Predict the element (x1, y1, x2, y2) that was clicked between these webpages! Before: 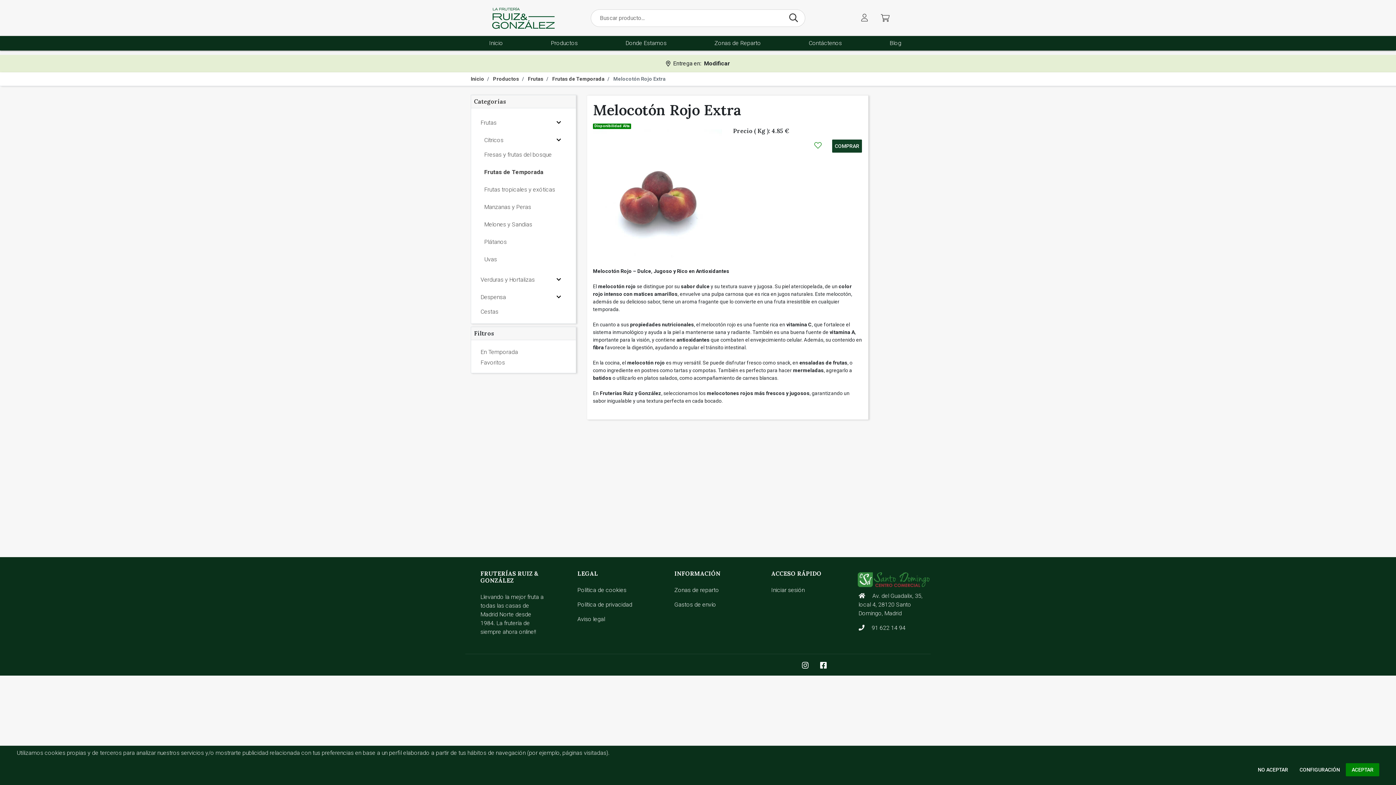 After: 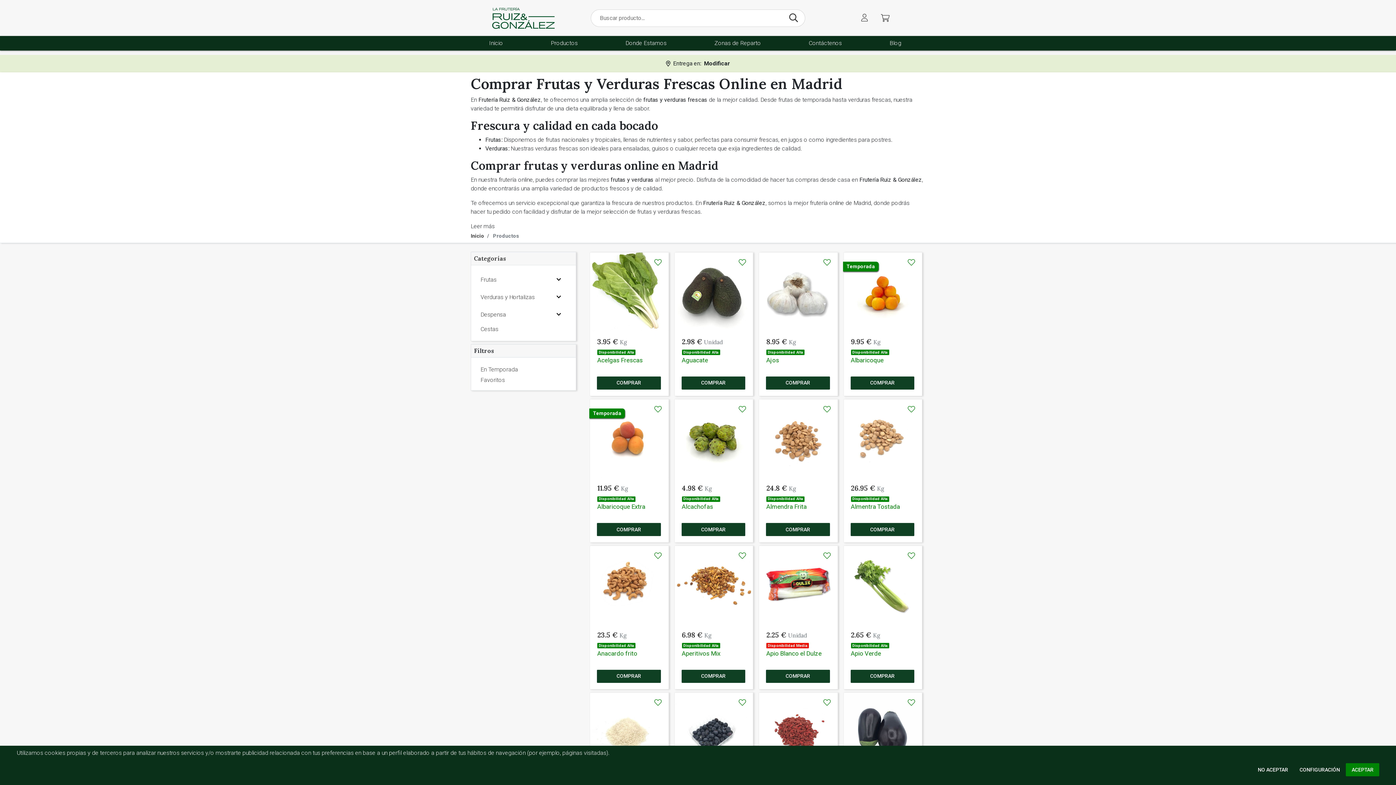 Action: bbox: (474, 97, 506, 105) label: Categorías